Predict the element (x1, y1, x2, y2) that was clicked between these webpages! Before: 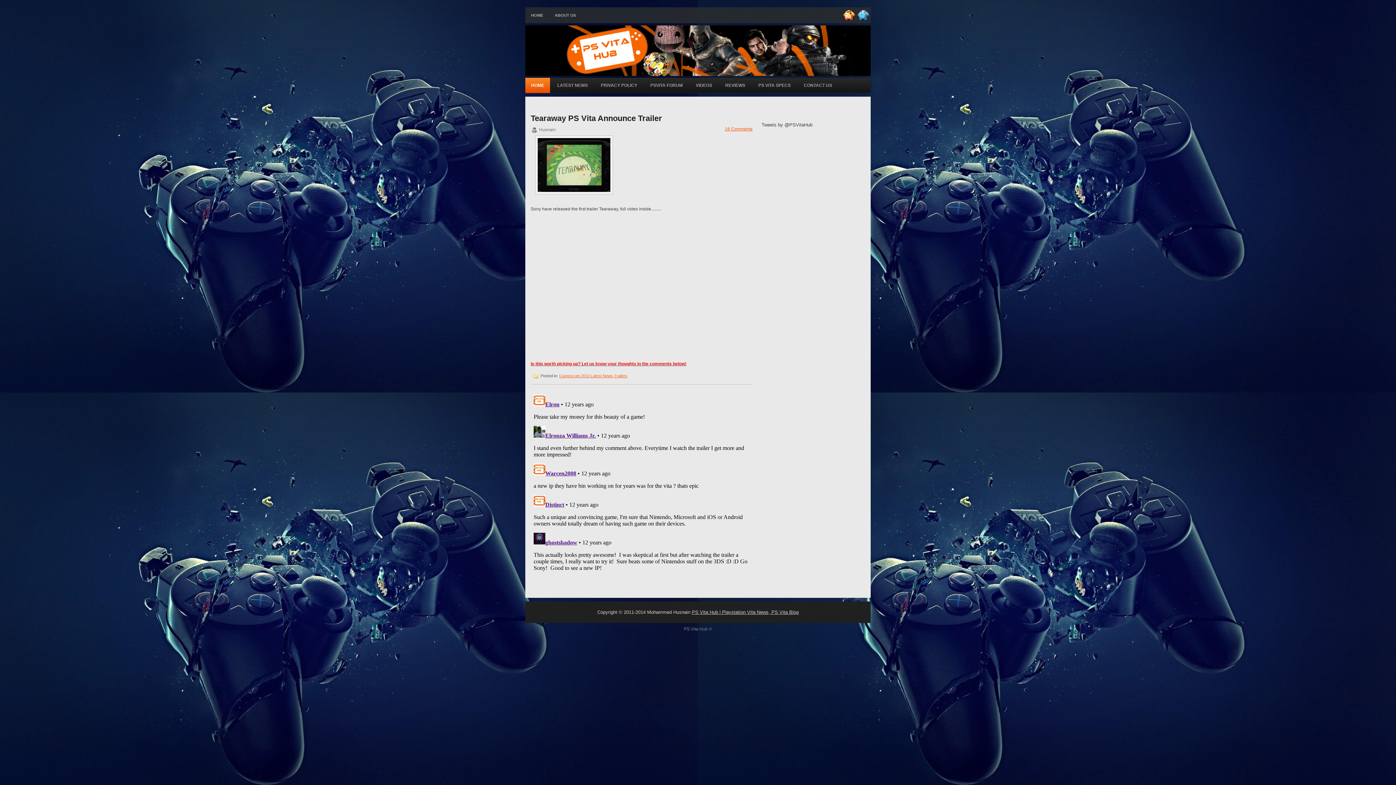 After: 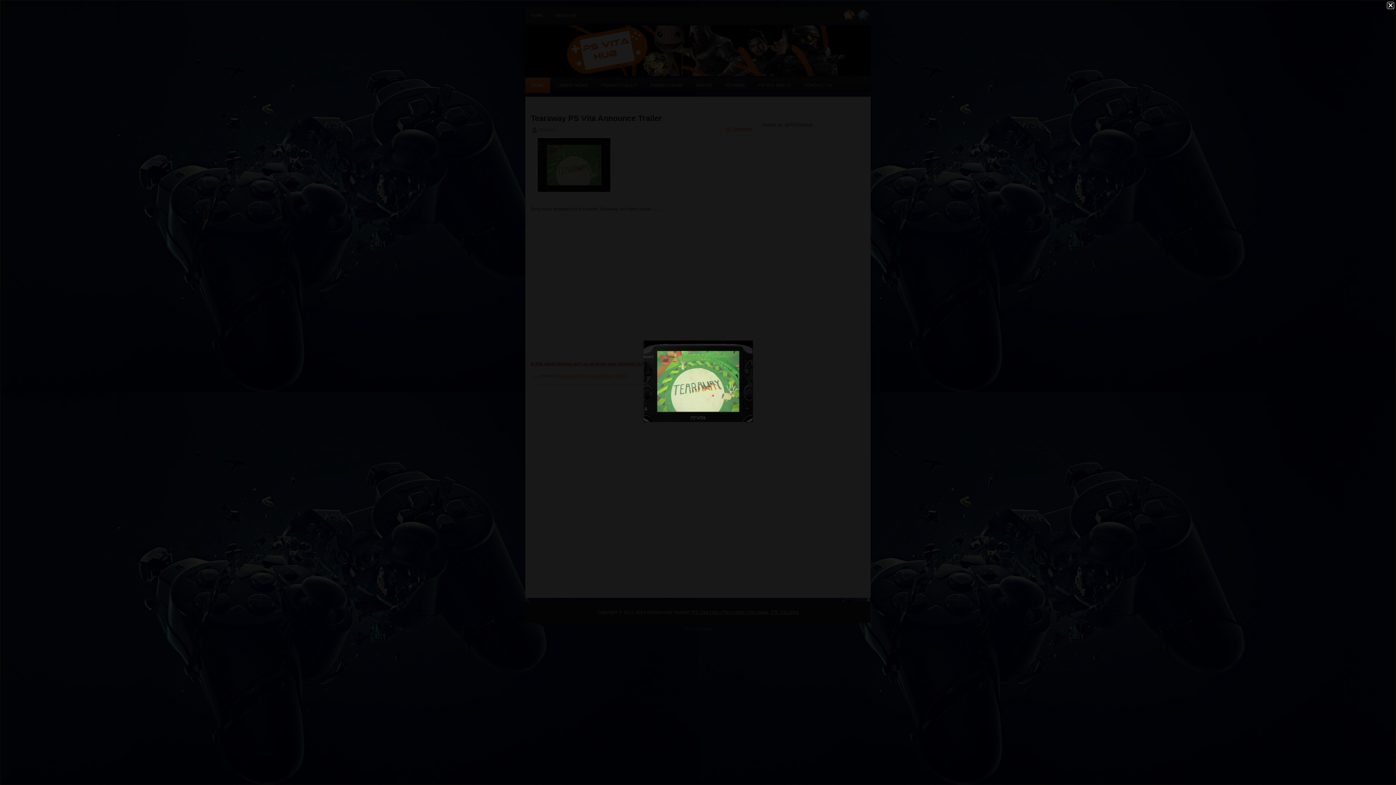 Action: bbox: (535, 192, 614, 197)